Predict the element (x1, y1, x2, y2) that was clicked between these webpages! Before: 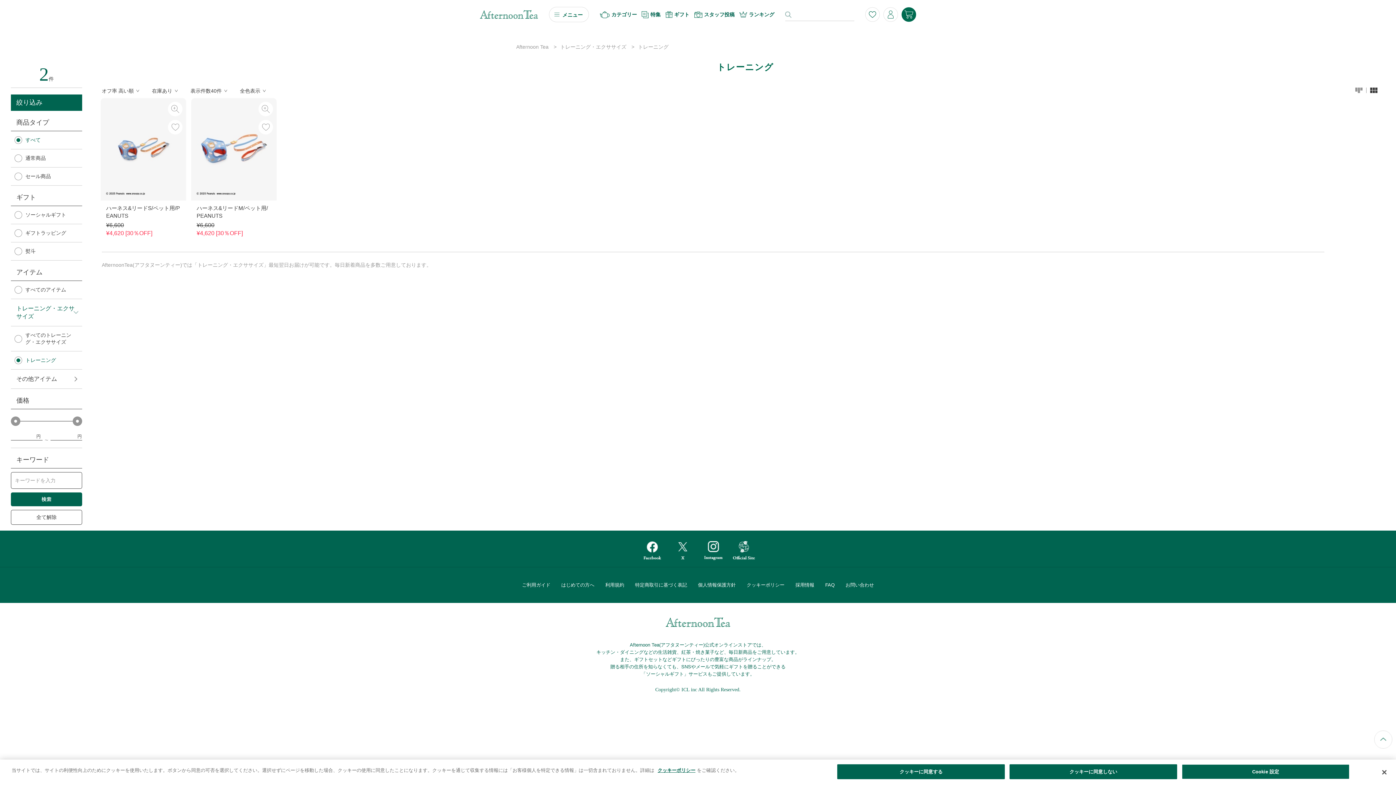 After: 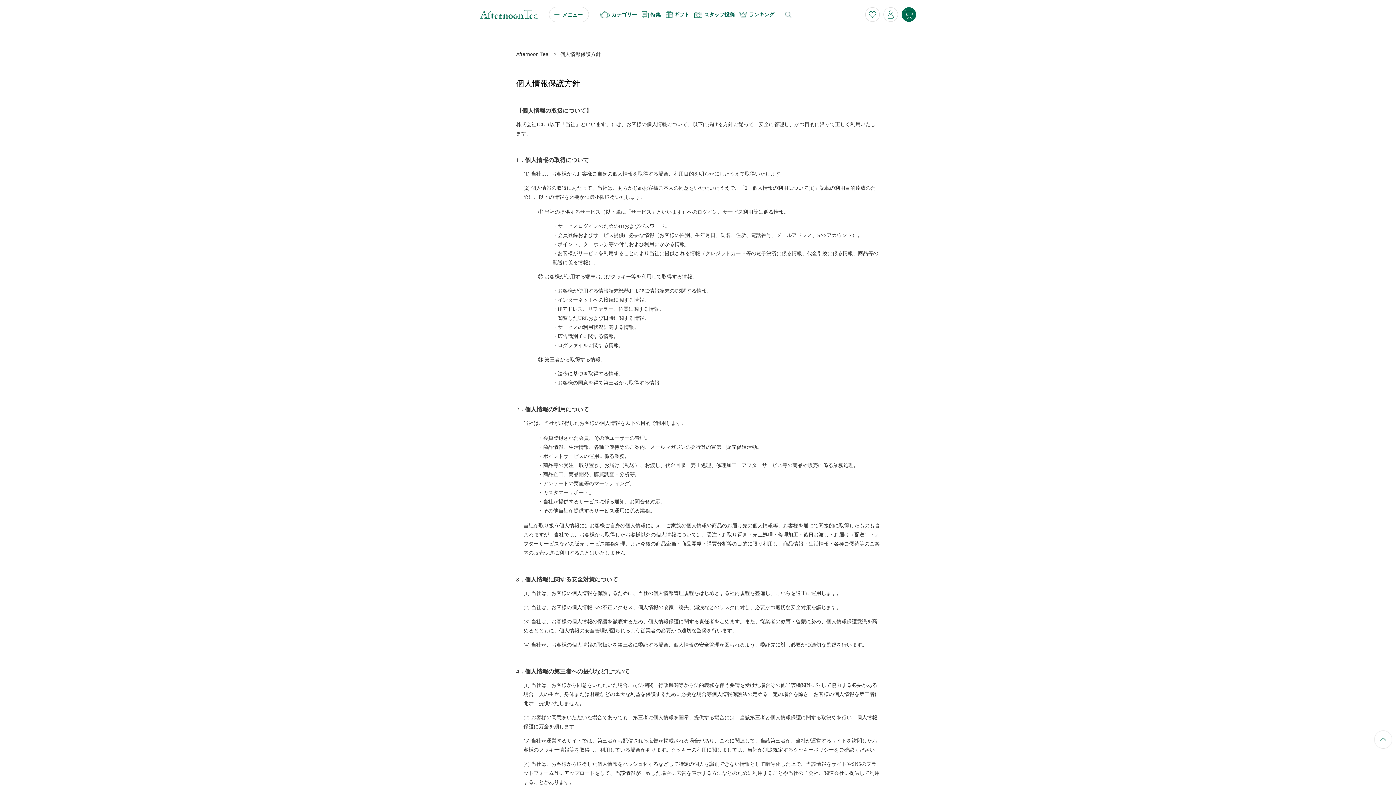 Action: bbox: (692, 582, 741, 588) label: 個人情報保護方針